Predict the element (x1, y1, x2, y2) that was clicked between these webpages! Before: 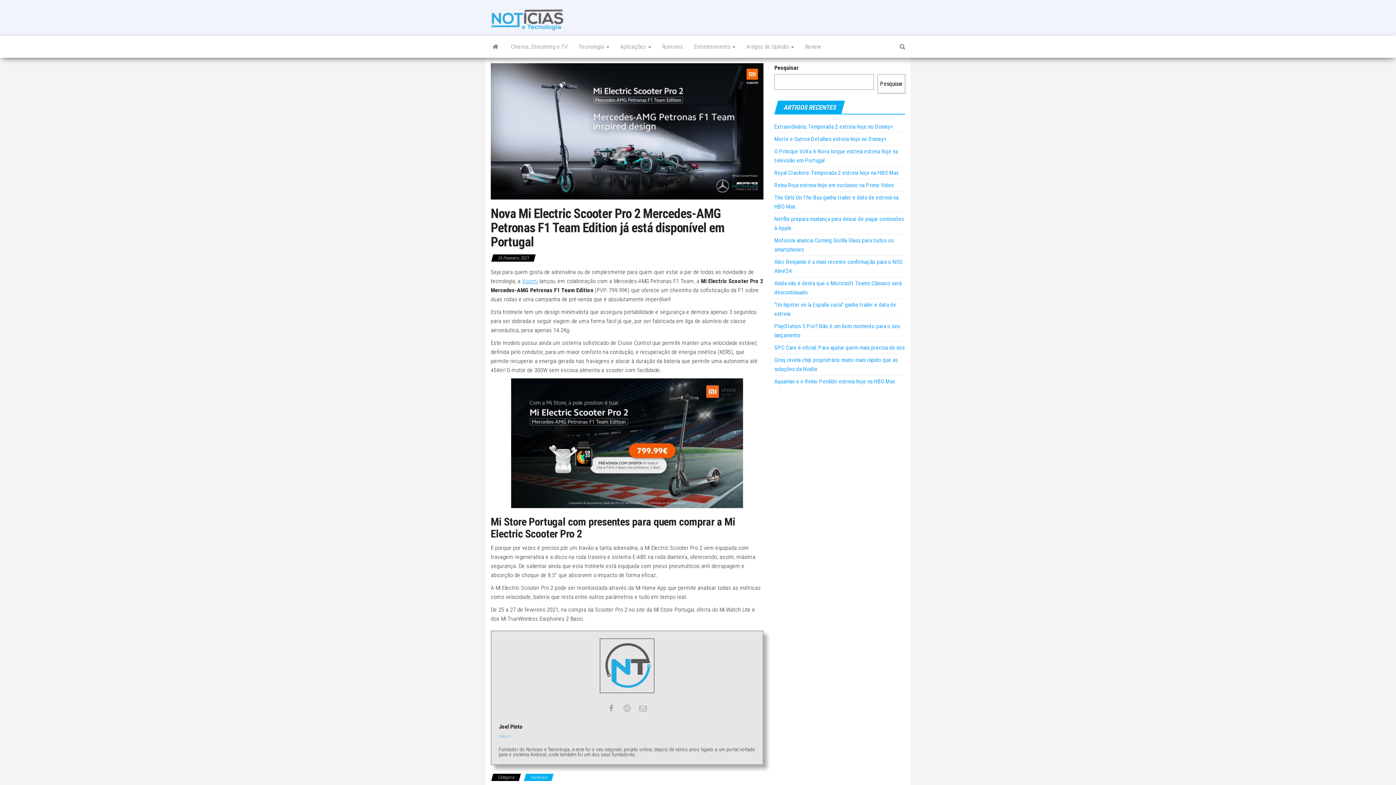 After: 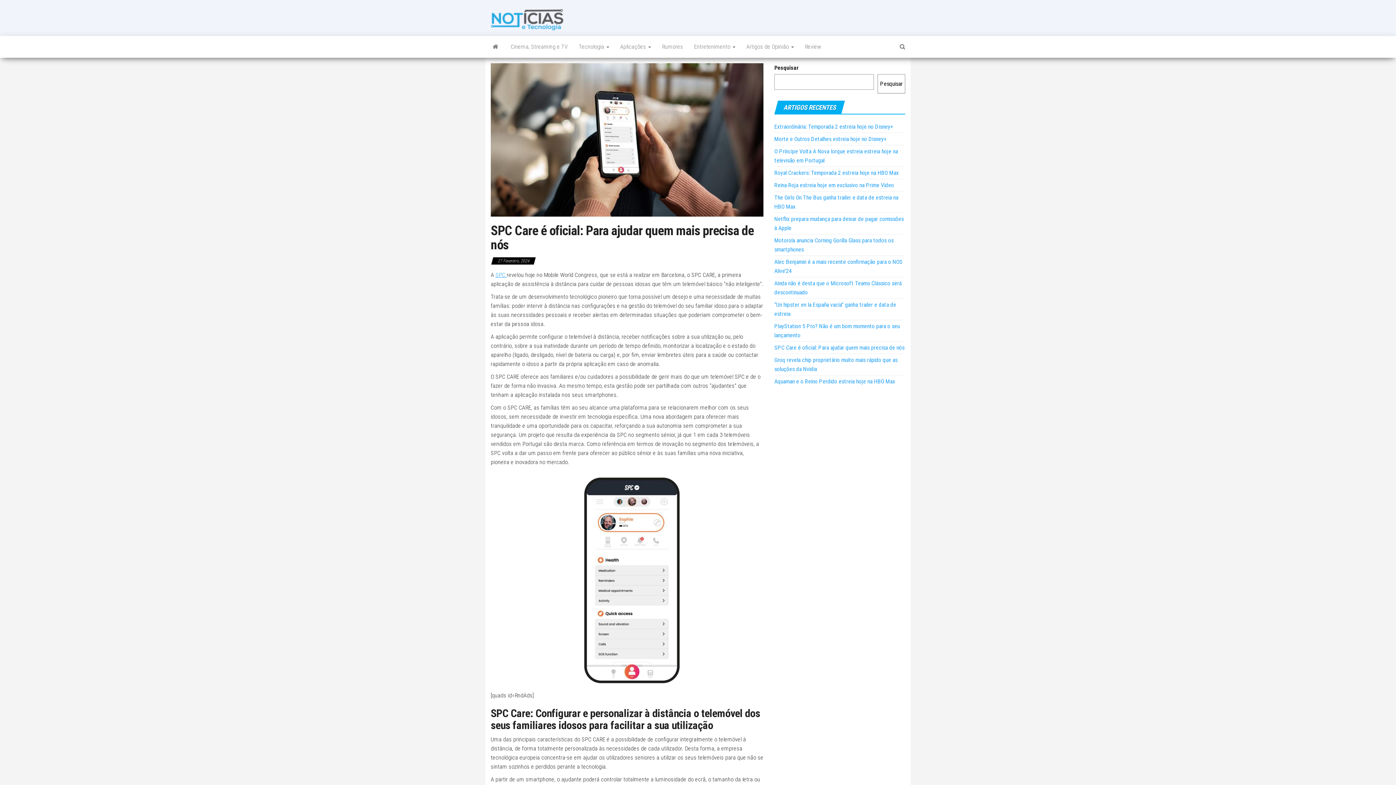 Action: label: SPC Care é oficial: Para ajudar quem mais precisa de nós bbox: (774, 344, 904, 351)